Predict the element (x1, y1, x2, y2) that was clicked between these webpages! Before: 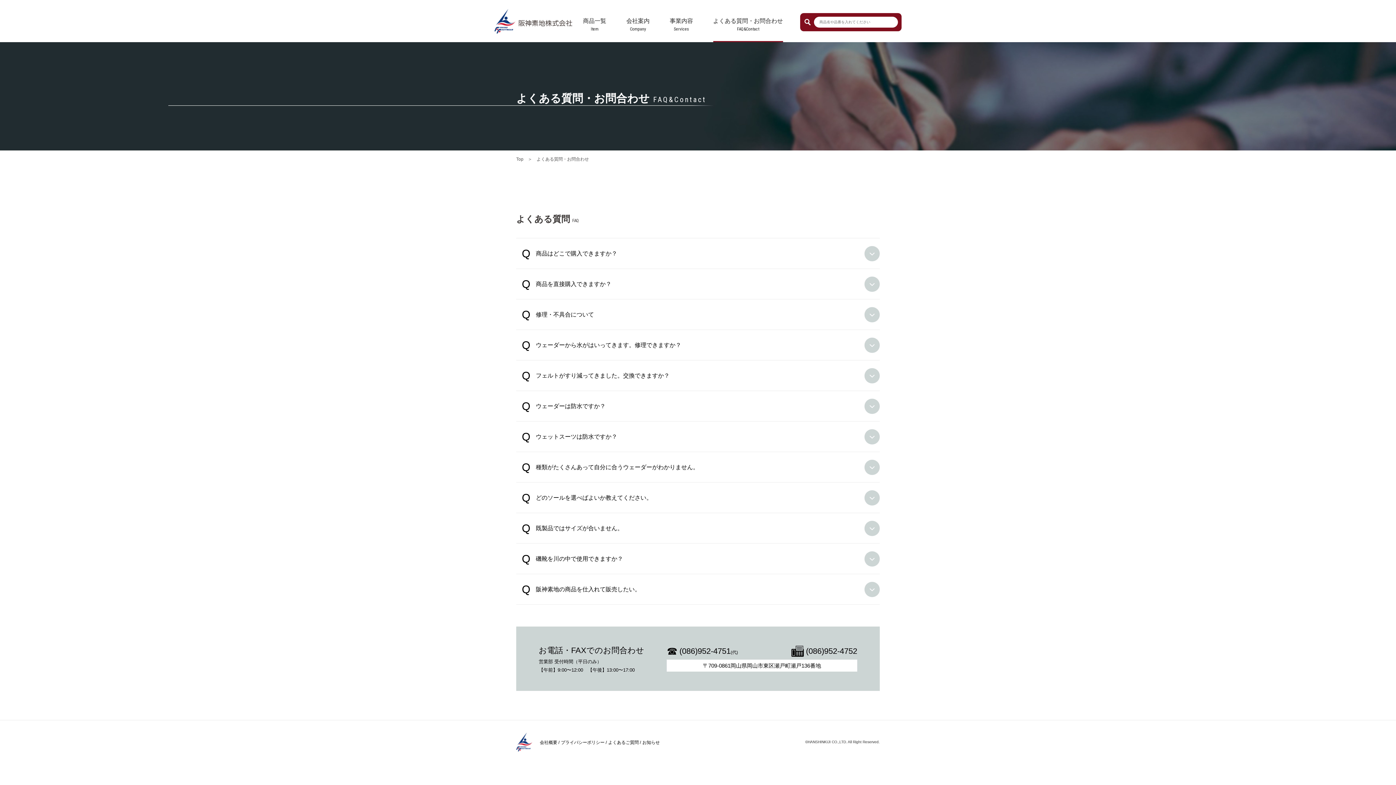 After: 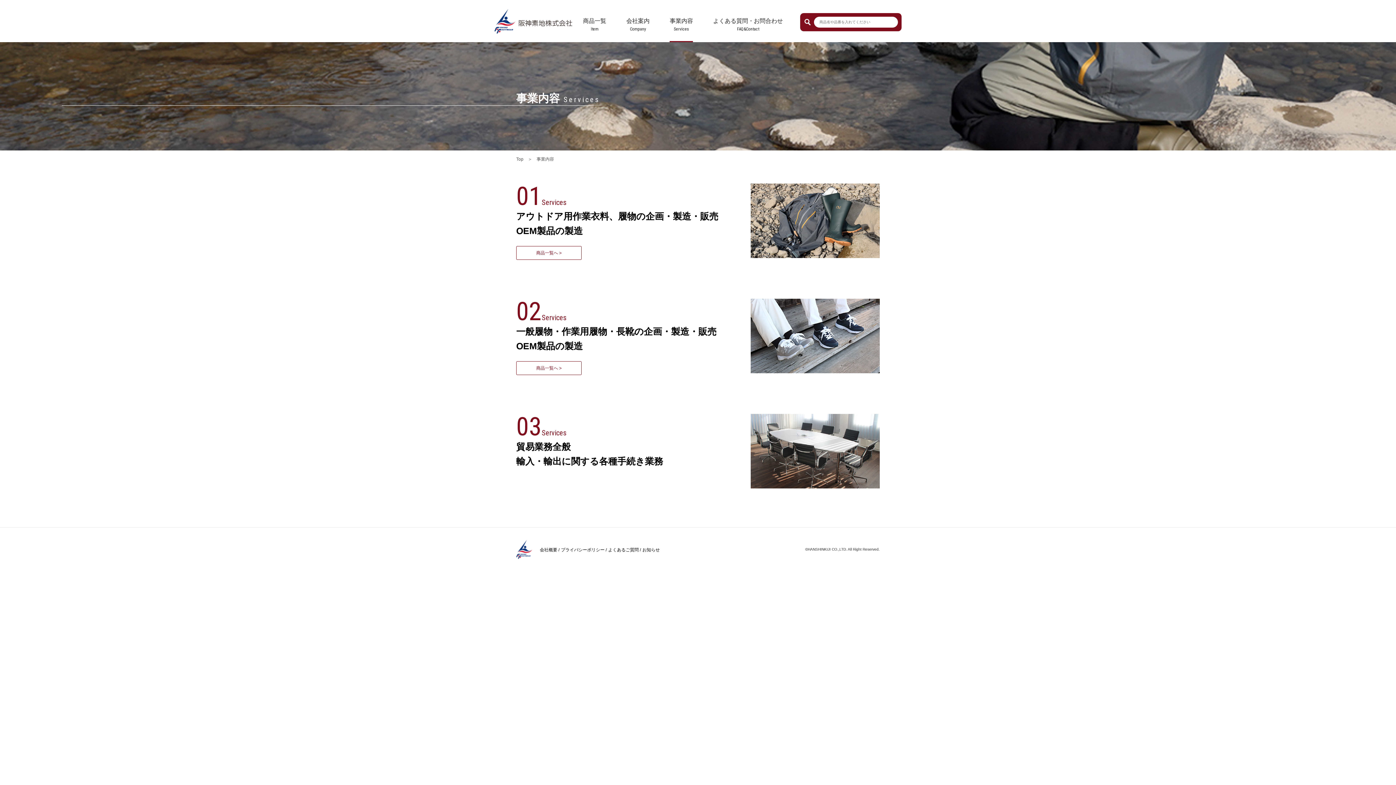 Action: label: 事業内容 bbox: (669, 0, 693, 42)